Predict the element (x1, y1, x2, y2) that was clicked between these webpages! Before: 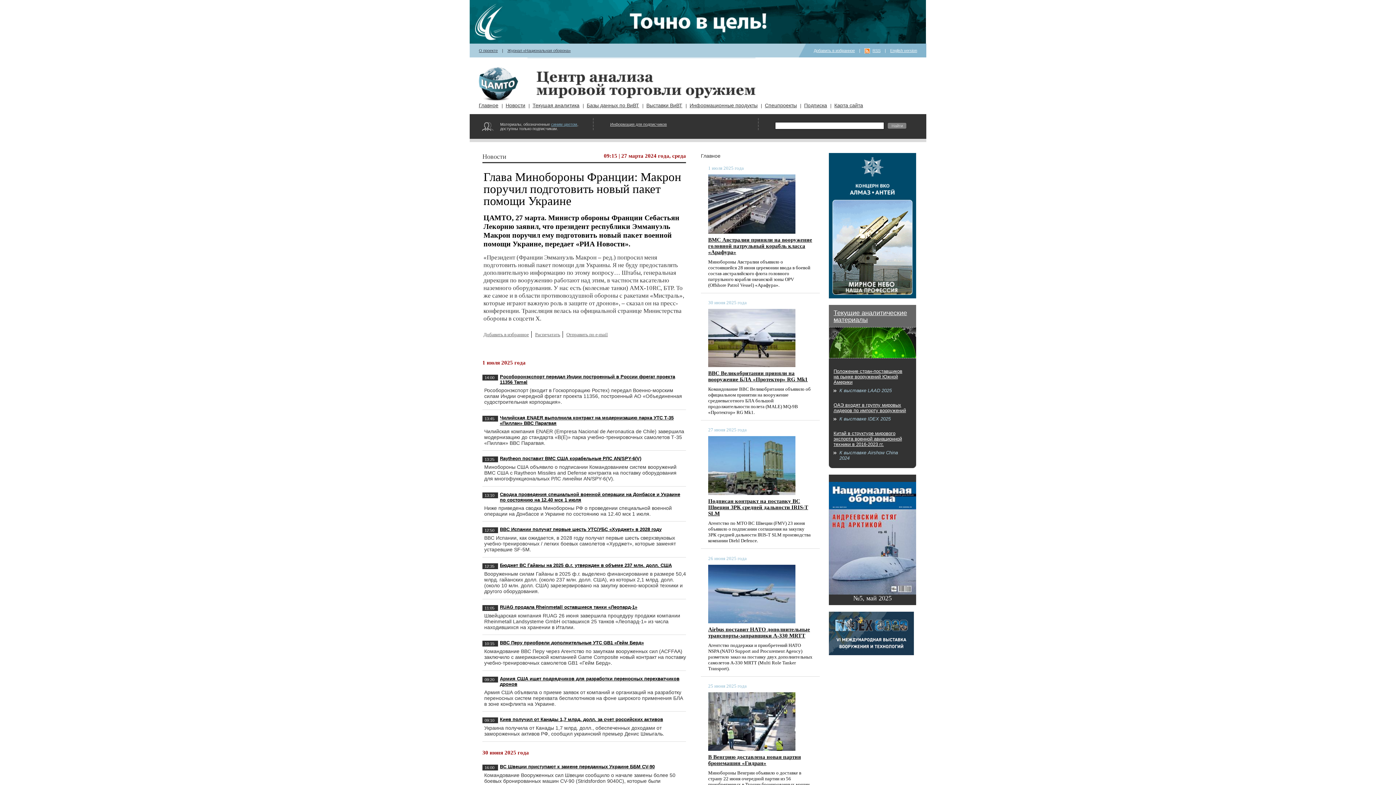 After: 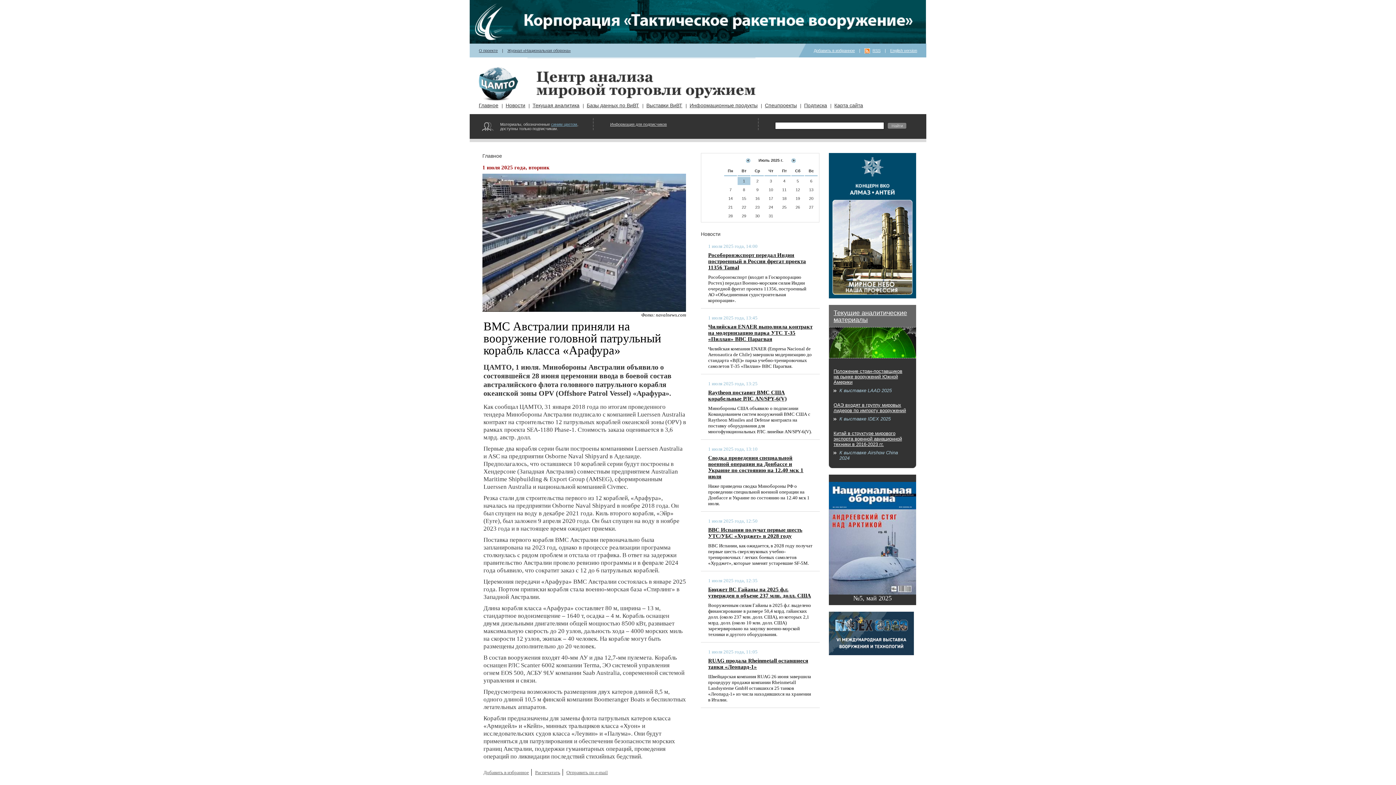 Action: bbox: (708, 229, 795, 234)